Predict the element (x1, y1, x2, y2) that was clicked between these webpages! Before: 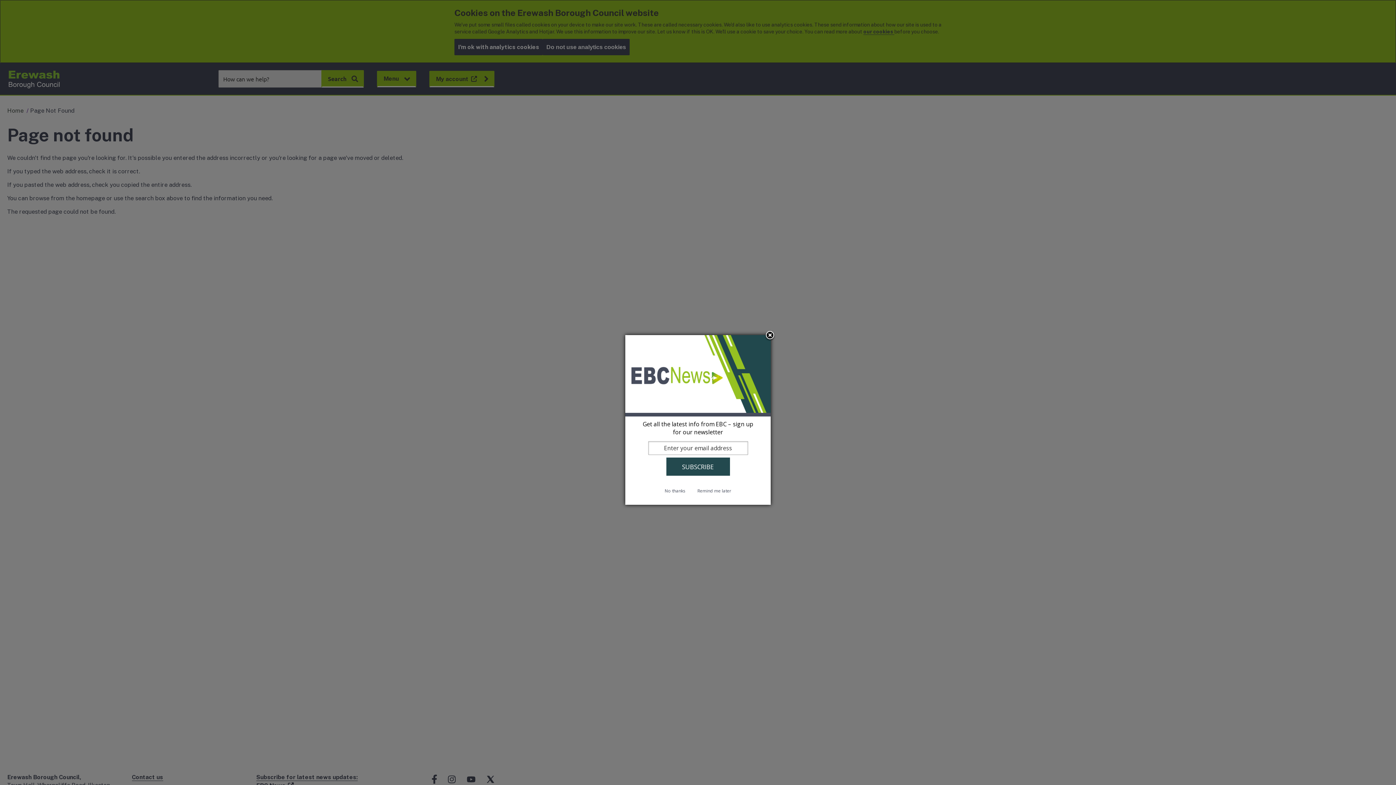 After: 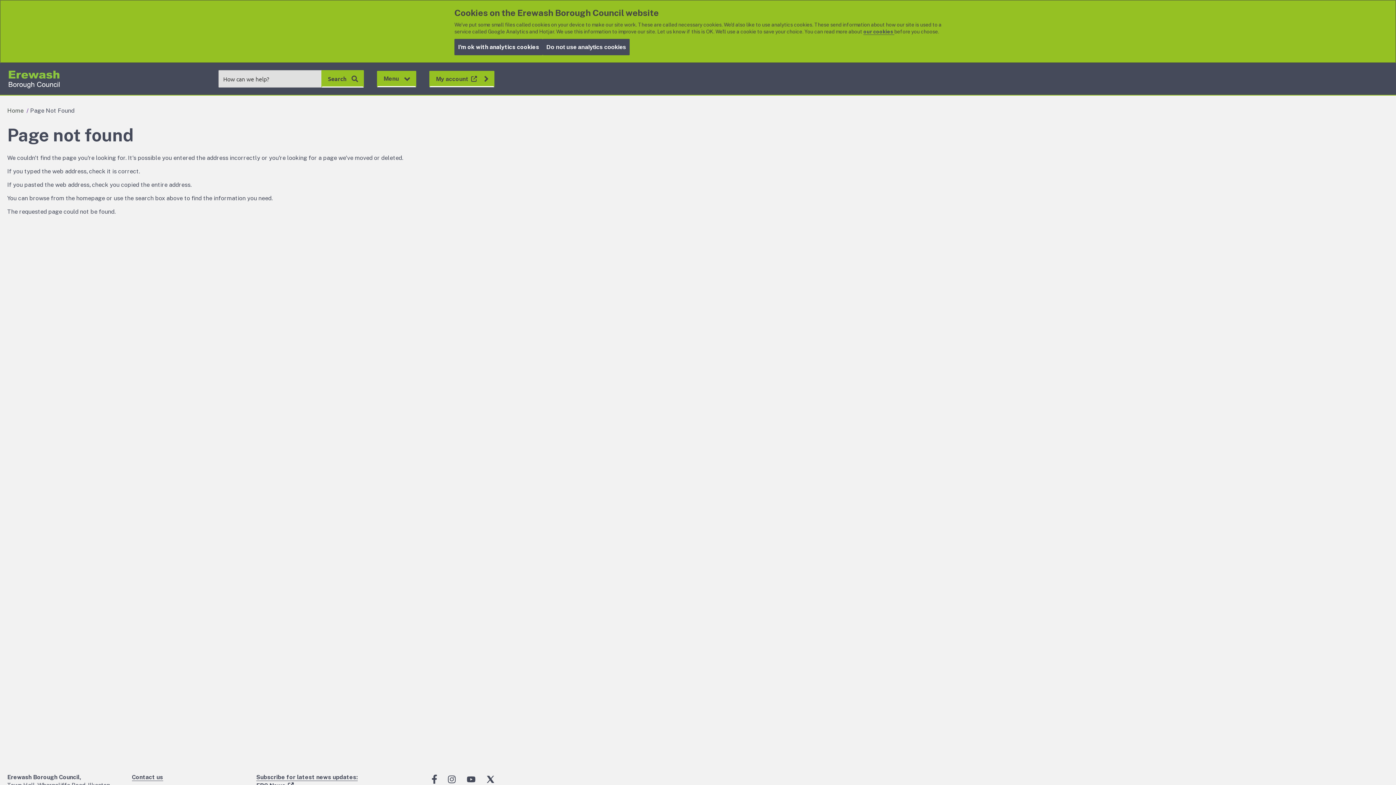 Action: label: Remind me later bbox: (692, 483, 736, 499)